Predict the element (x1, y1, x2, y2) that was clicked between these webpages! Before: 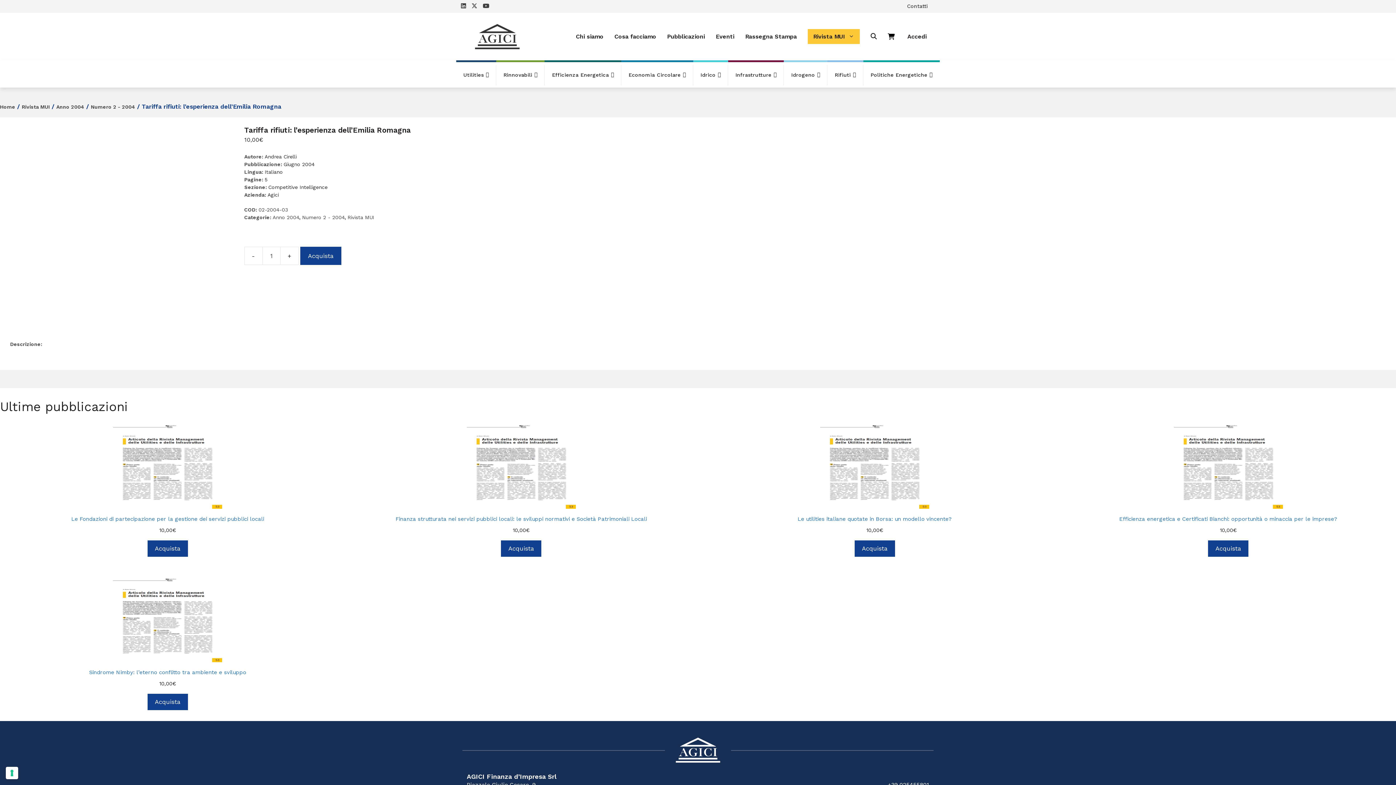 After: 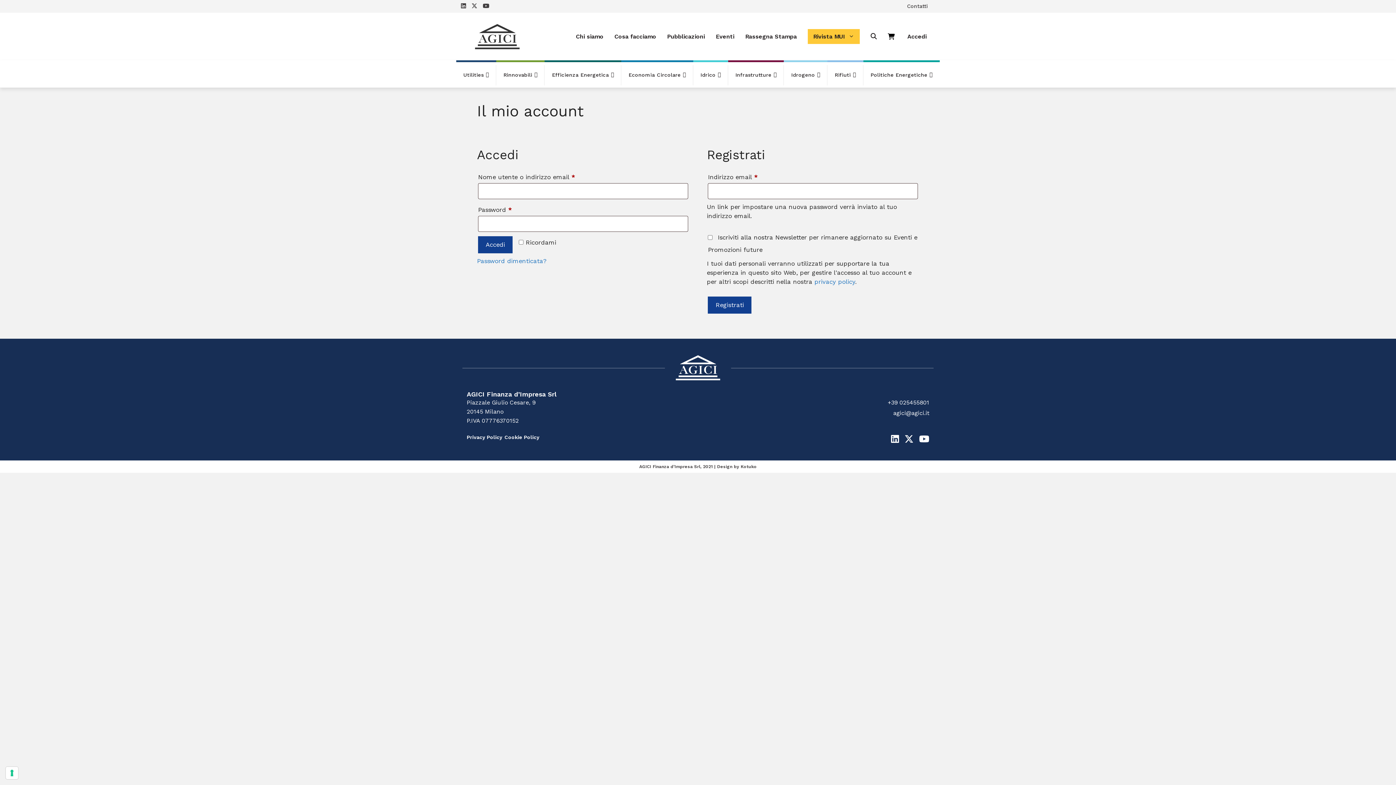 Action: label: Accedi bbox: (907, 33, 926, 40)